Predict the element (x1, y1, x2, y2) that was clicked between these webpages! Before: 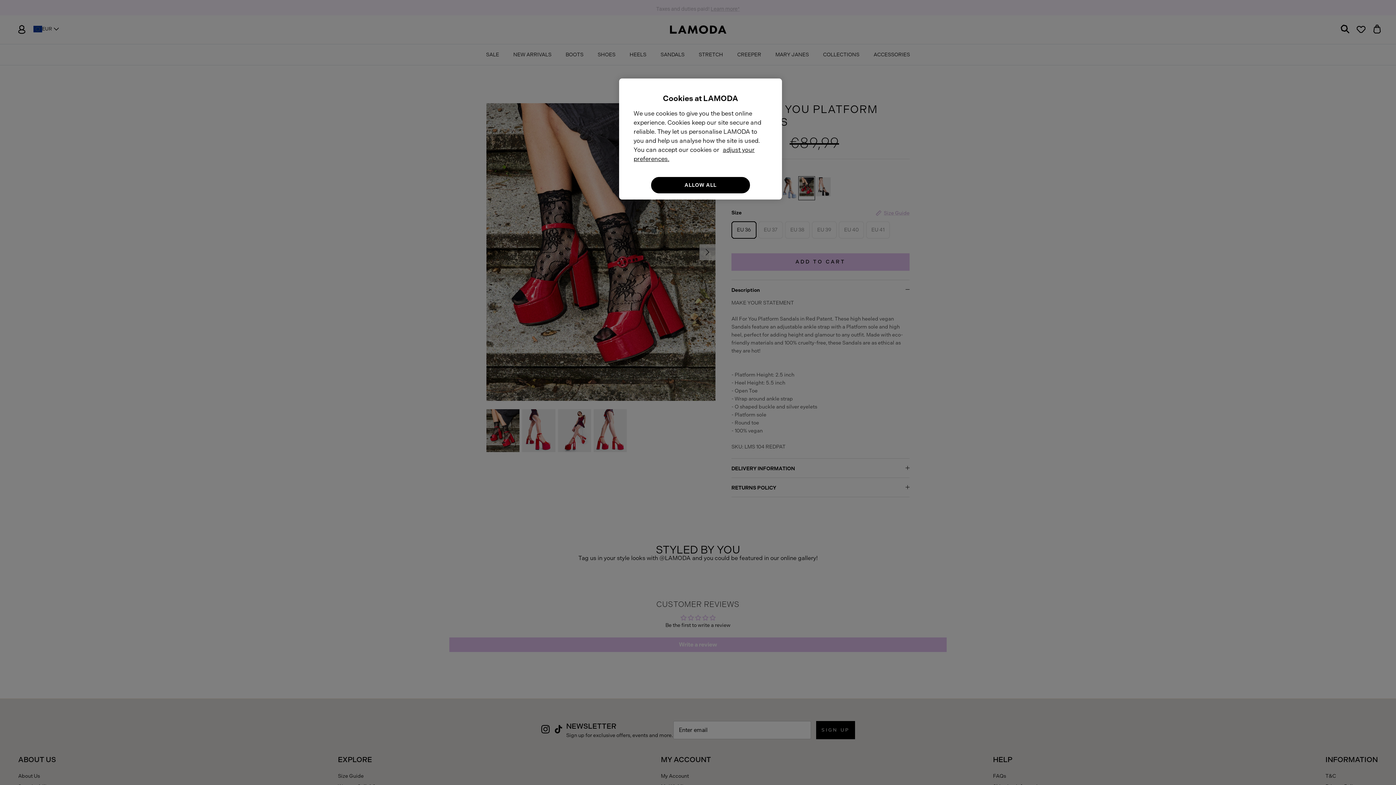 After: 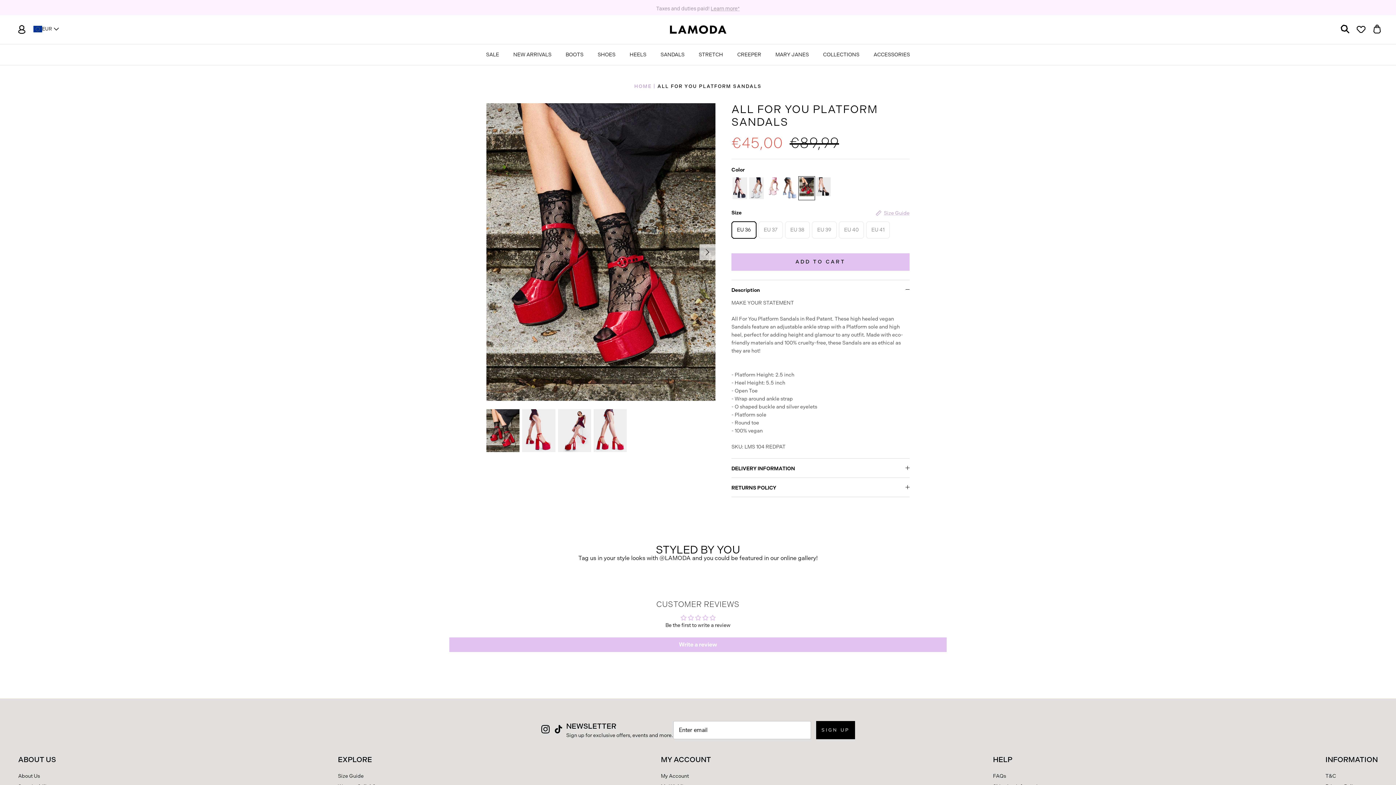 Action: bbox: (651, 177, 750, 193) label: ALLOW ALL